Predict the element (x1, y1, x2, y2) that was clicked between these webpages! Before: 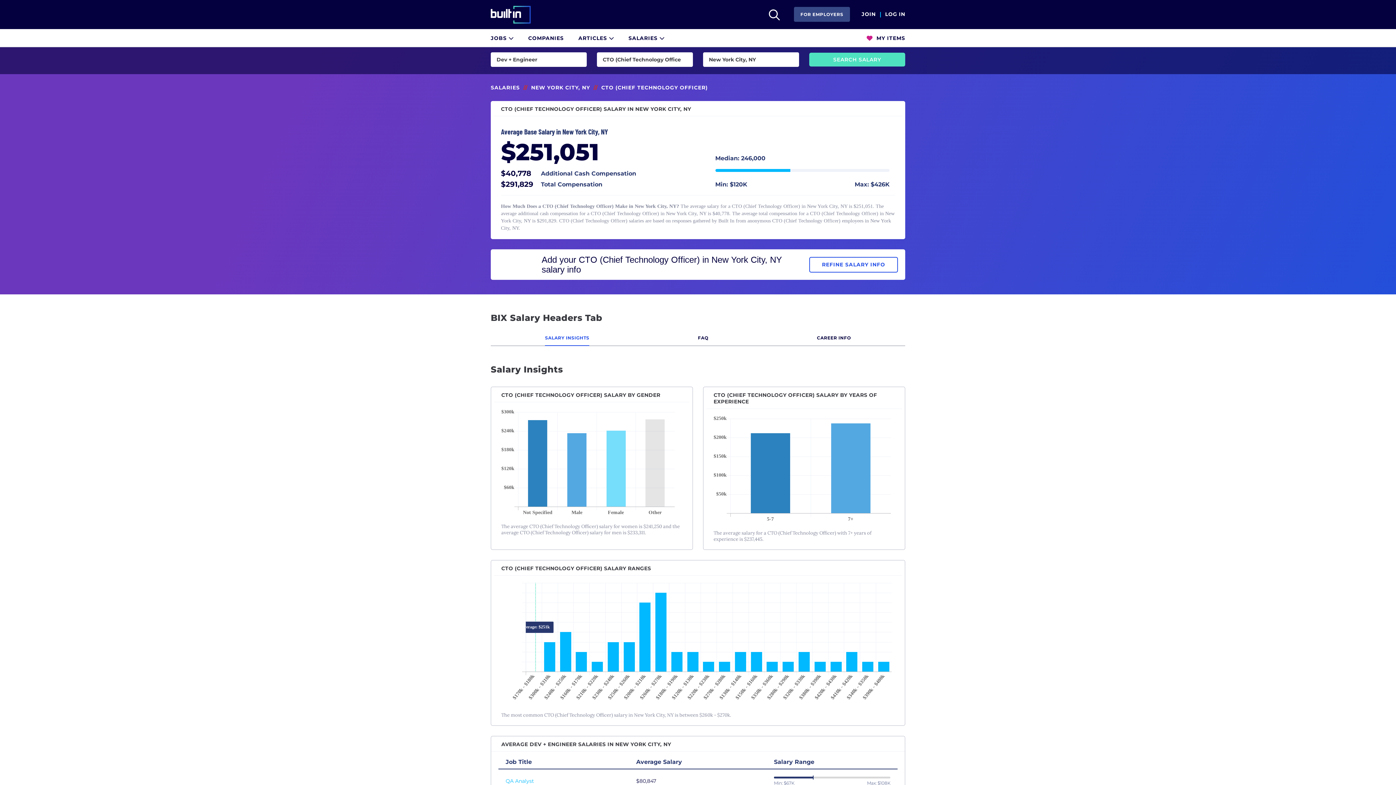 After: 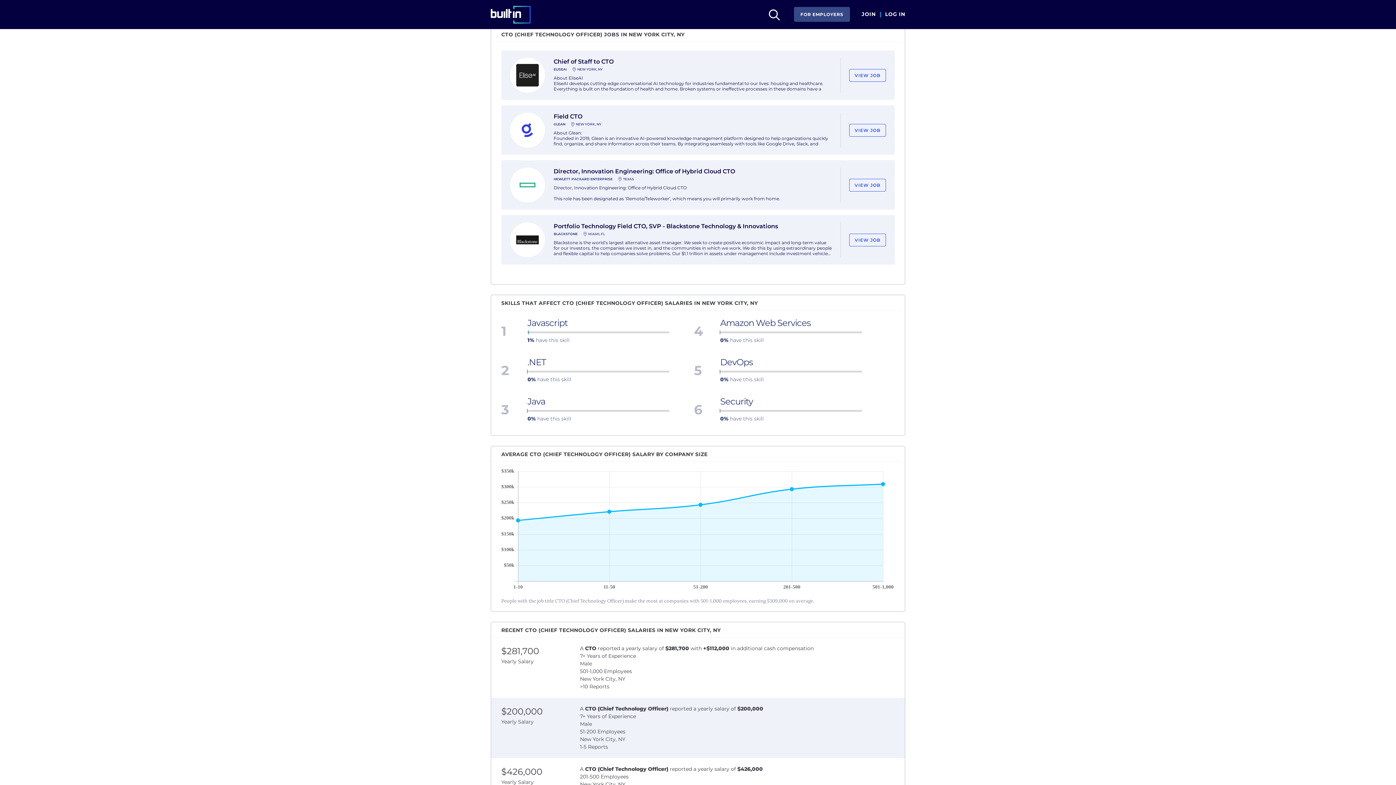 Action: label: CAREER INFO bbox: (817, 335, 851, 340)